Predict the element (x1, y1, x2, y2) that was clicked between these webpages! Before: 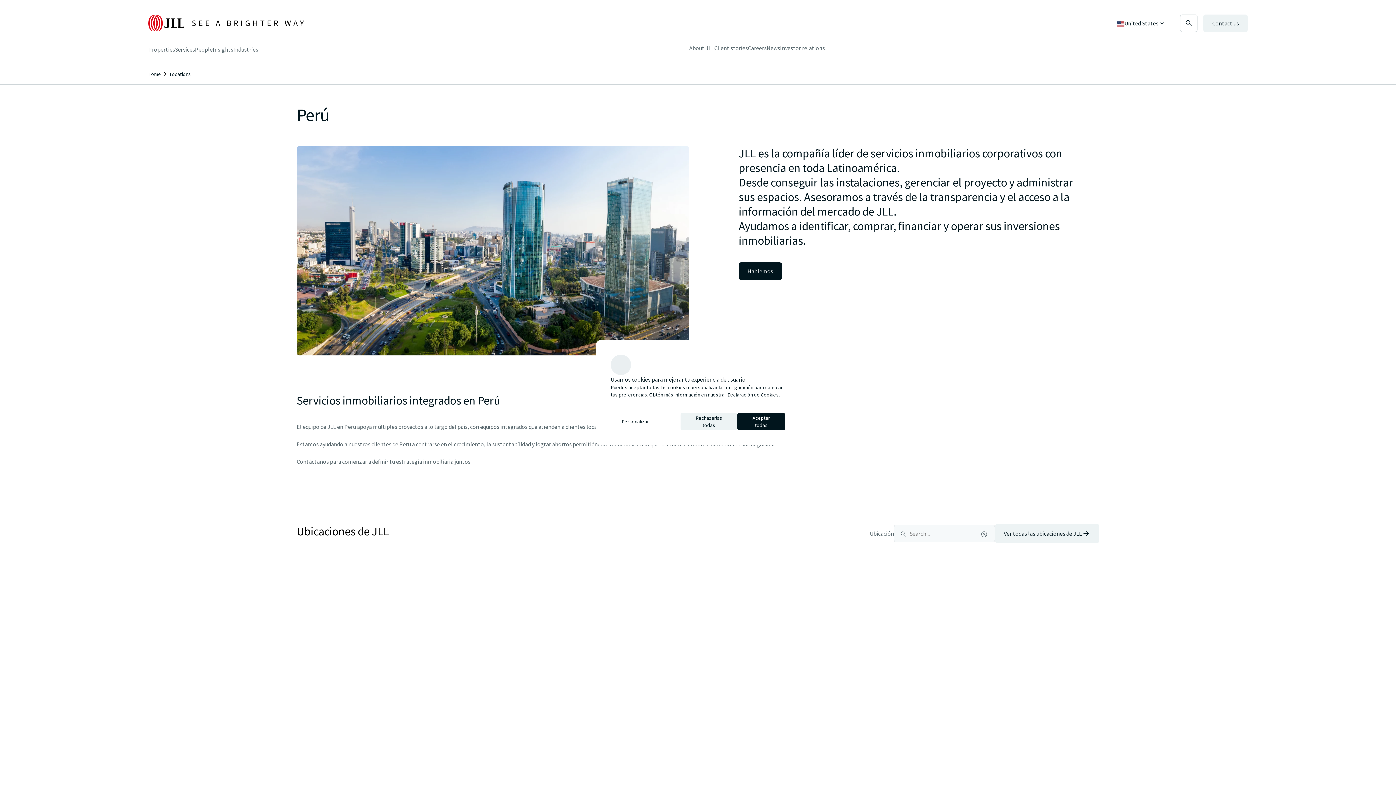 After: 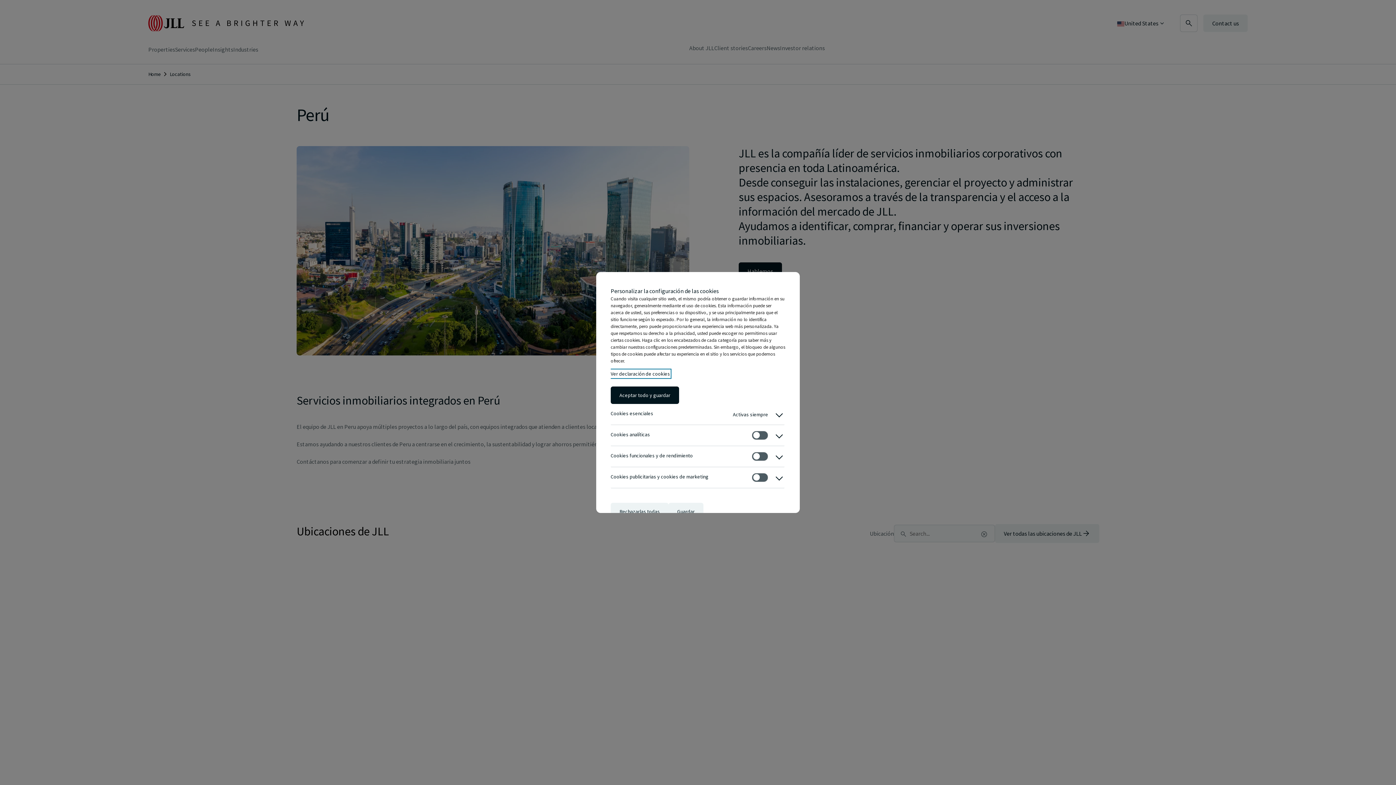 Action: bbox: (610, 413, 660, 430) label: Personalizar